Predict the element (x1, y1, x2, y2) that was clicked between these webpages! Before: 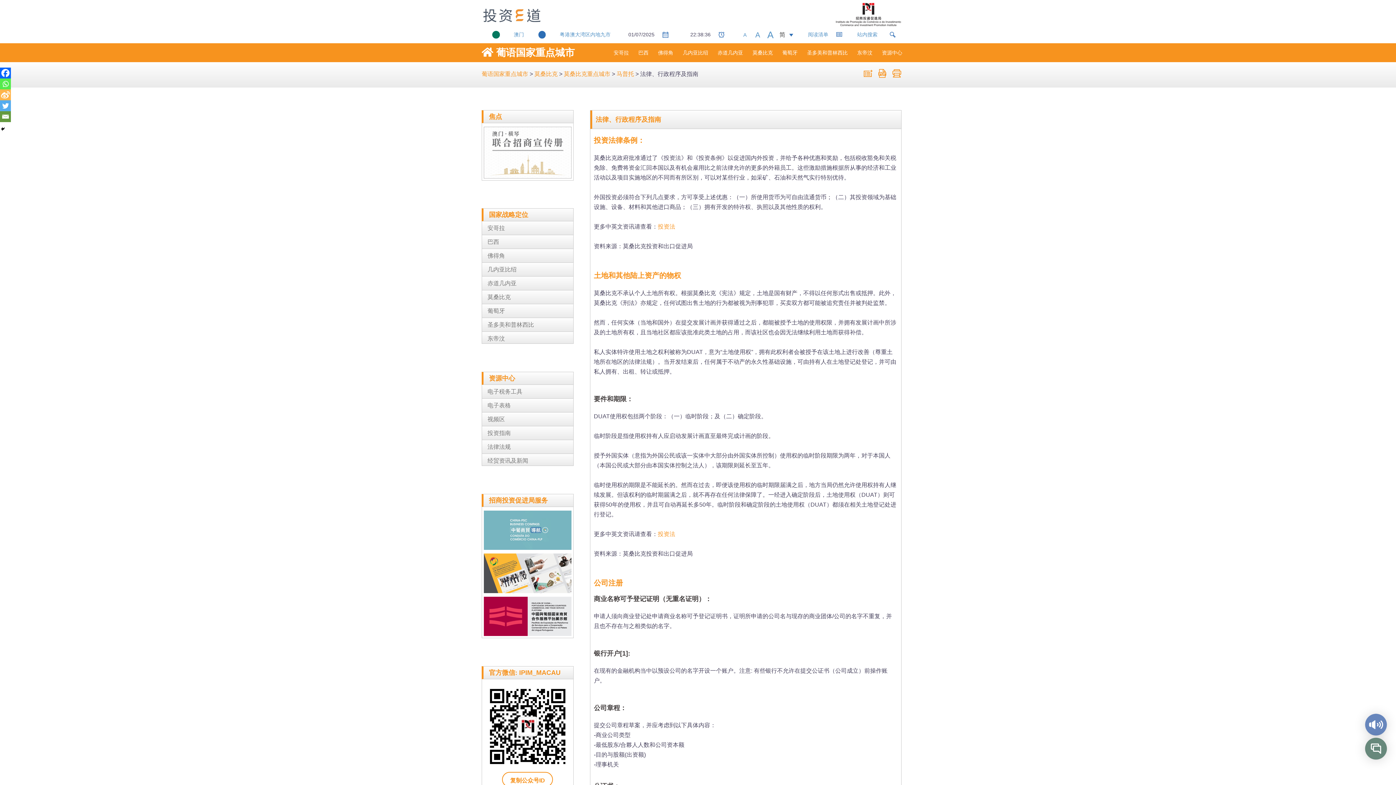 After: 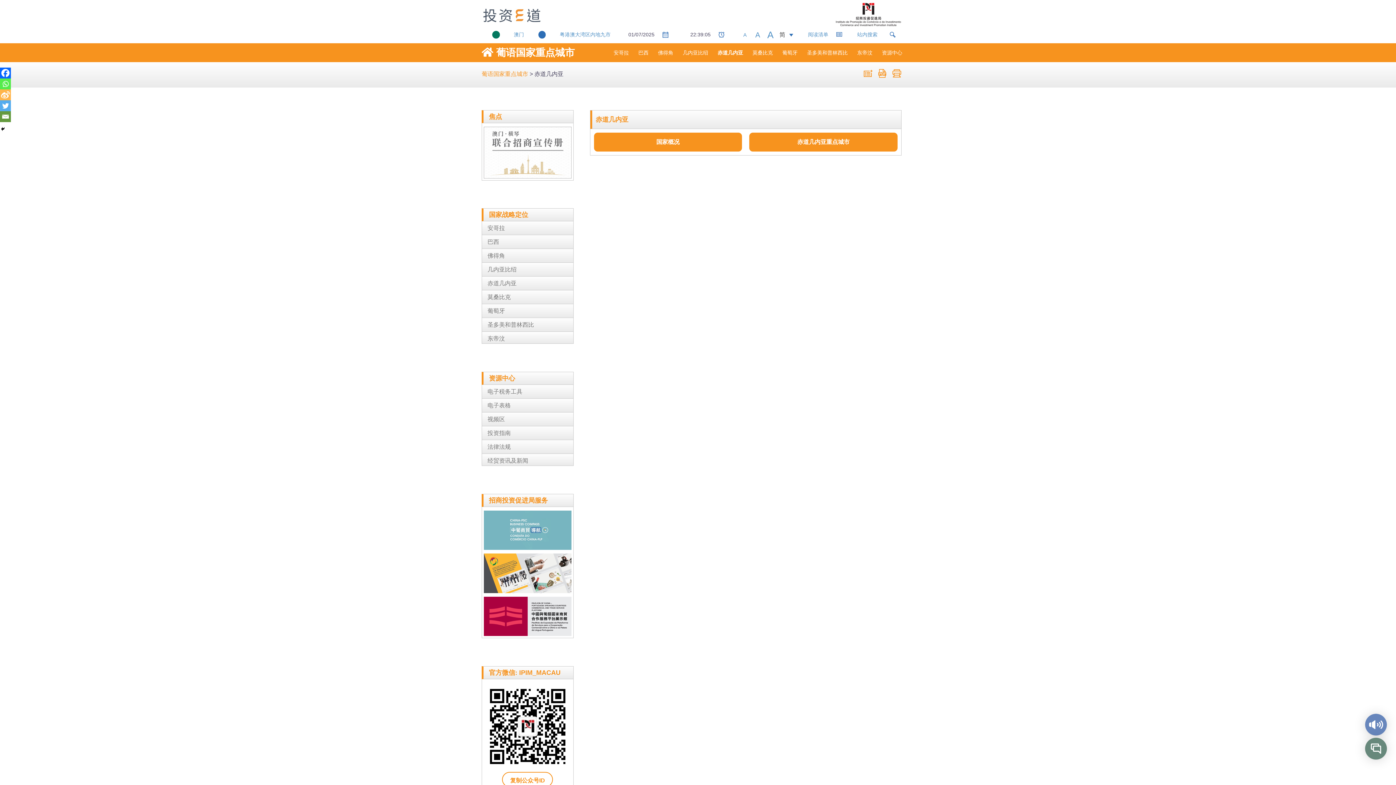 Action: bbox: (717, 48, 743, 56) label: 赤道几内亚